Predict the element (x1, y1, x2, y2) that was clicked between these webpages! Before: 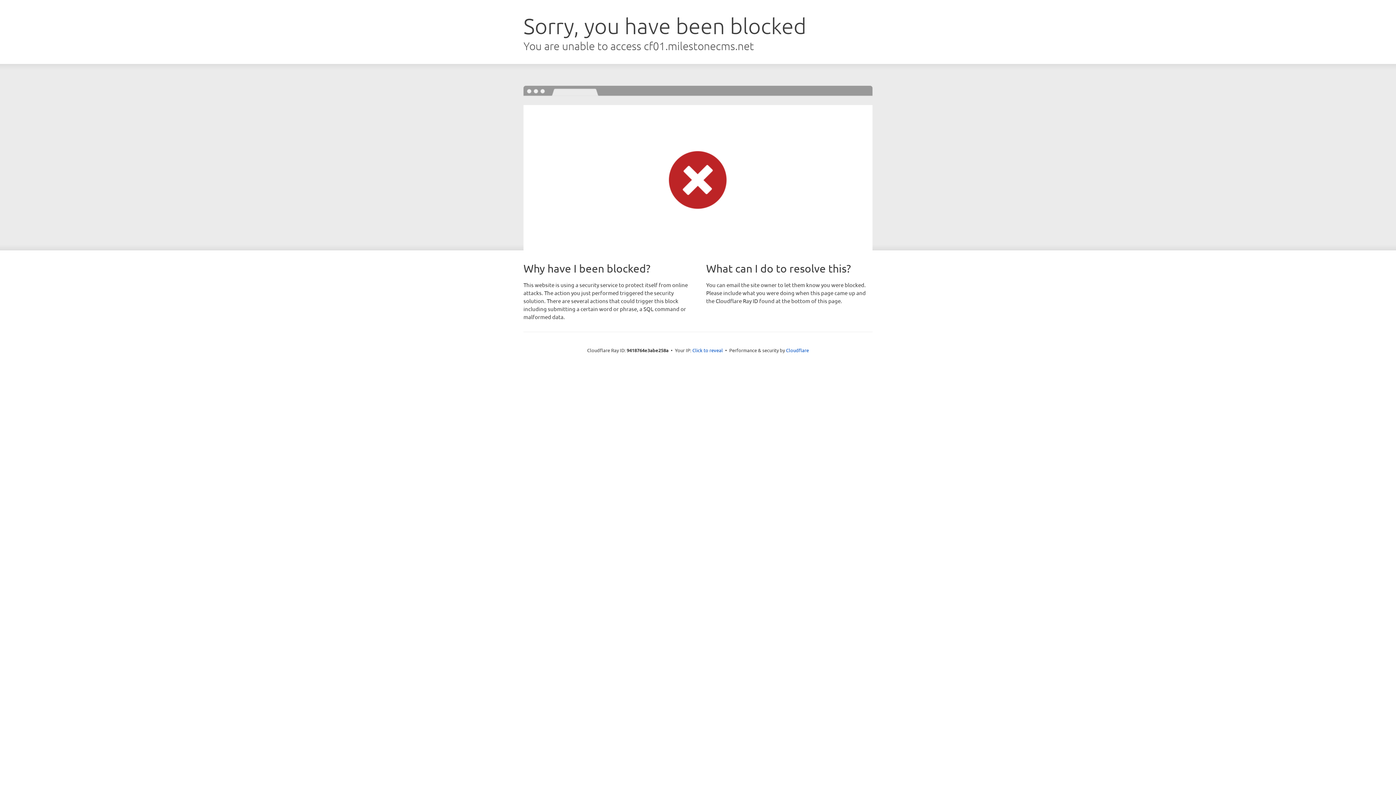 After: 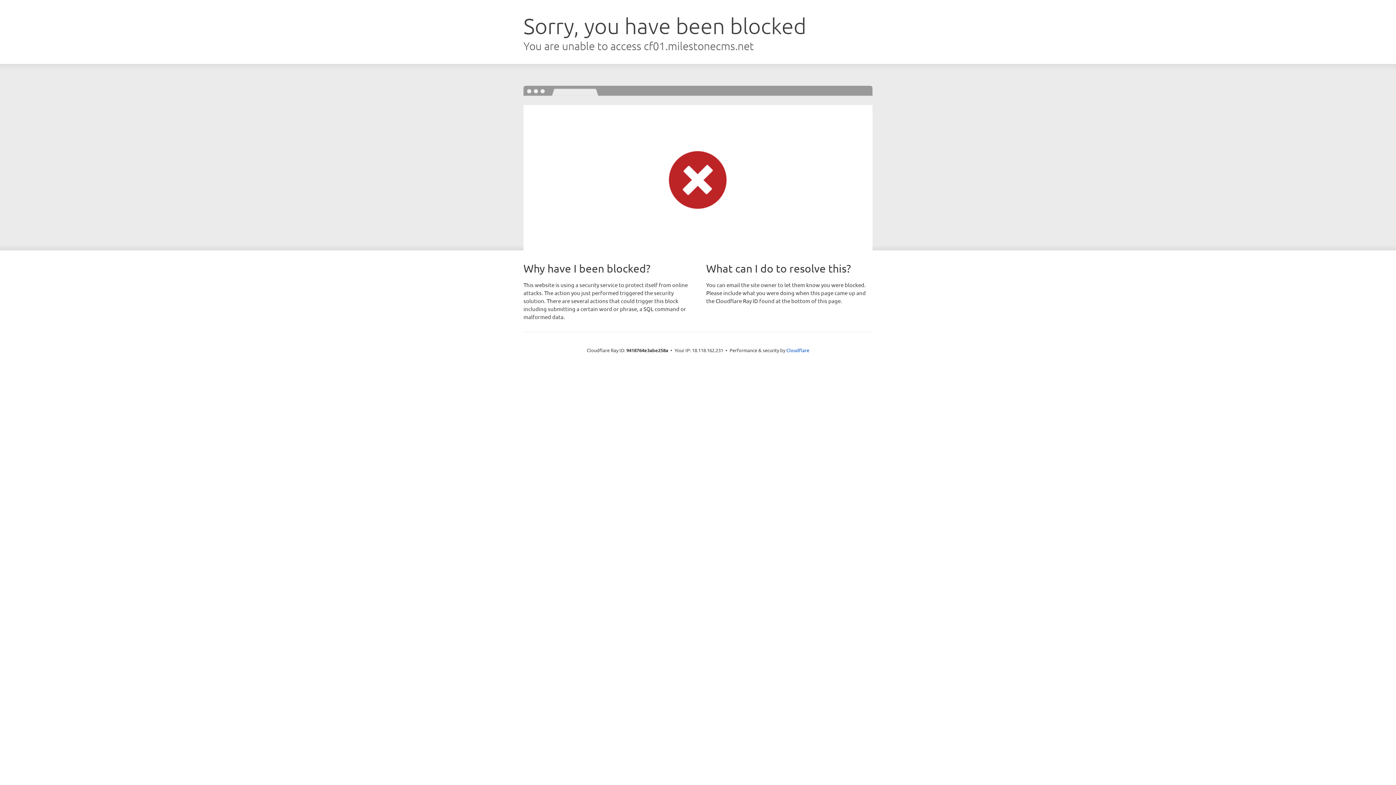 Action: label: Click to reveal bbox: (692, 346, 723, 353)